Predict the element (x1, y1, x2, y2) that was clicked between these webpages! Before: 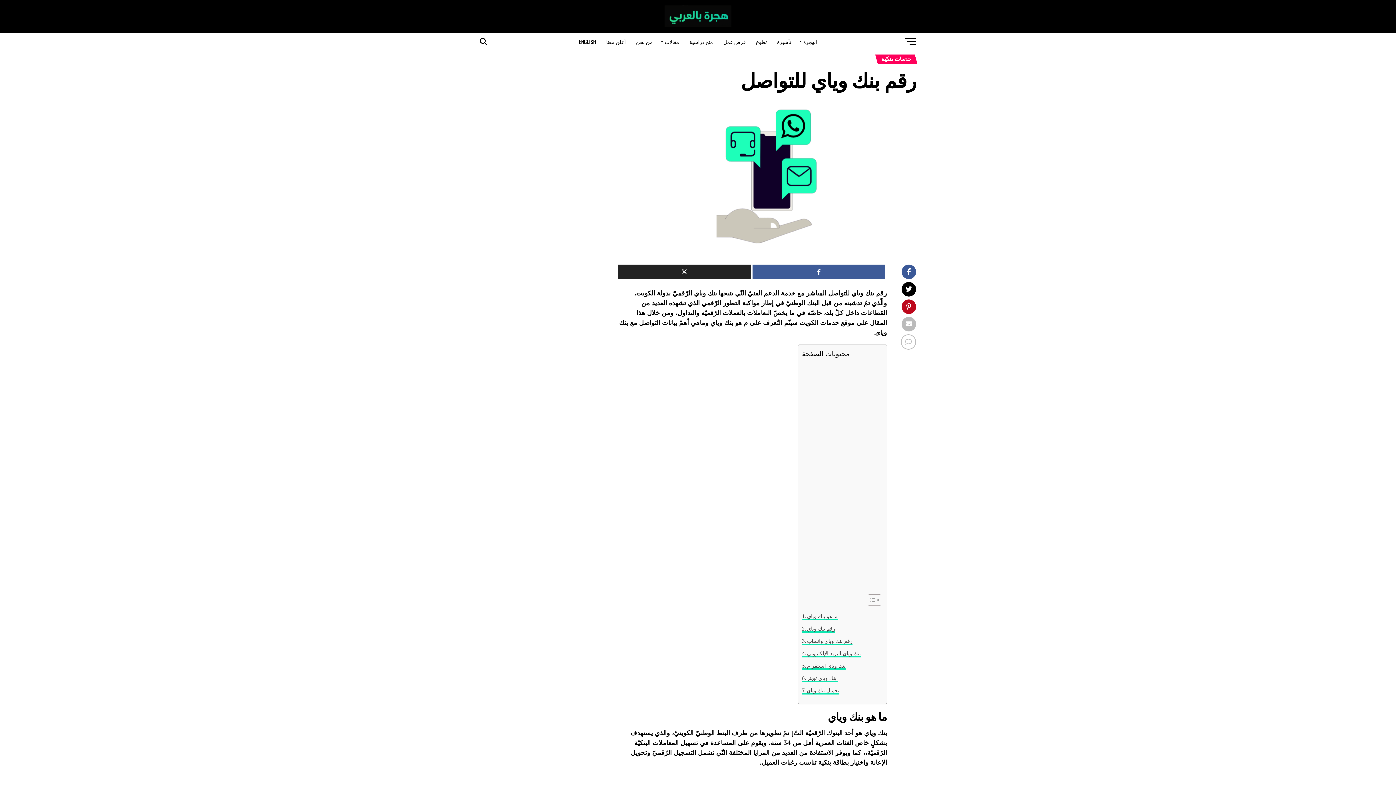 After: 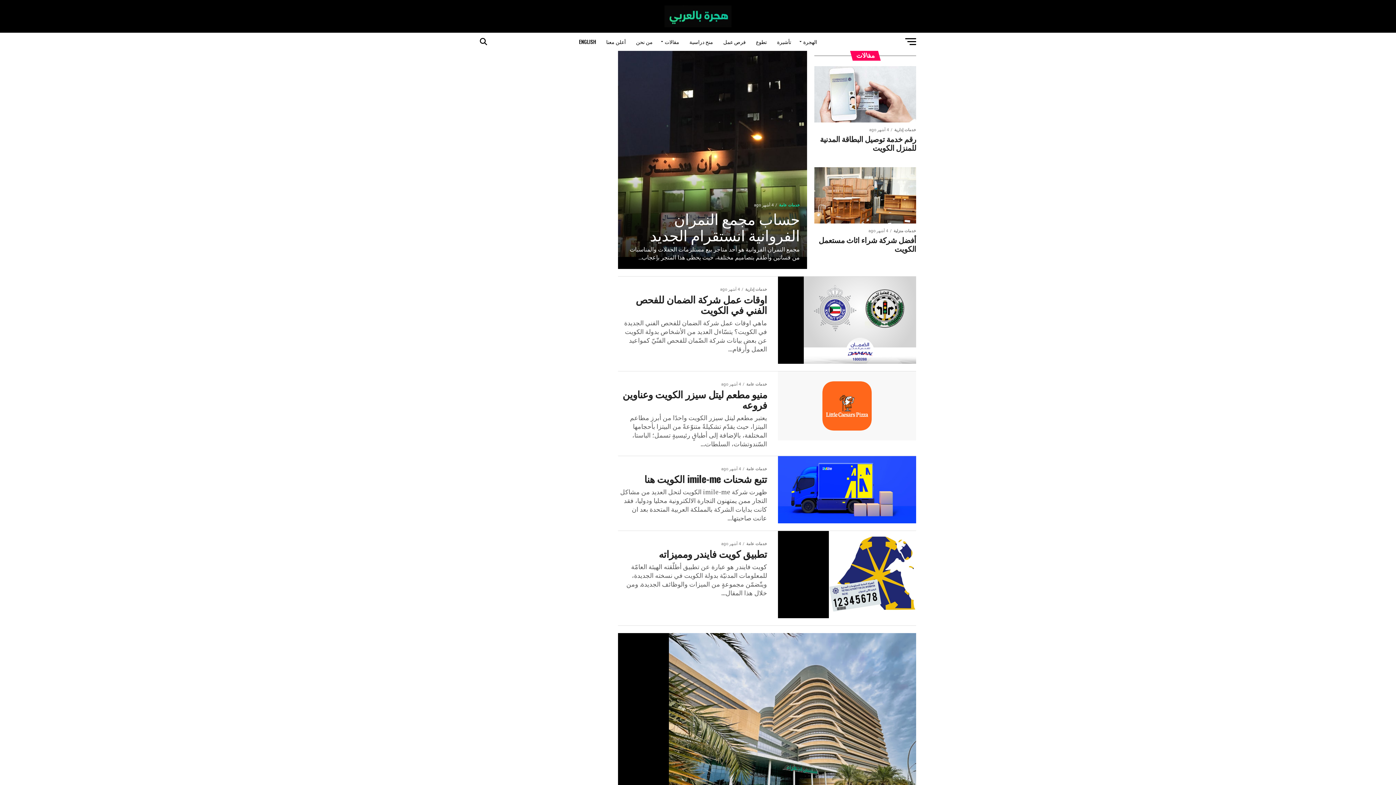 Action: bbox: (658, 32, 683, 50) label: مقالات